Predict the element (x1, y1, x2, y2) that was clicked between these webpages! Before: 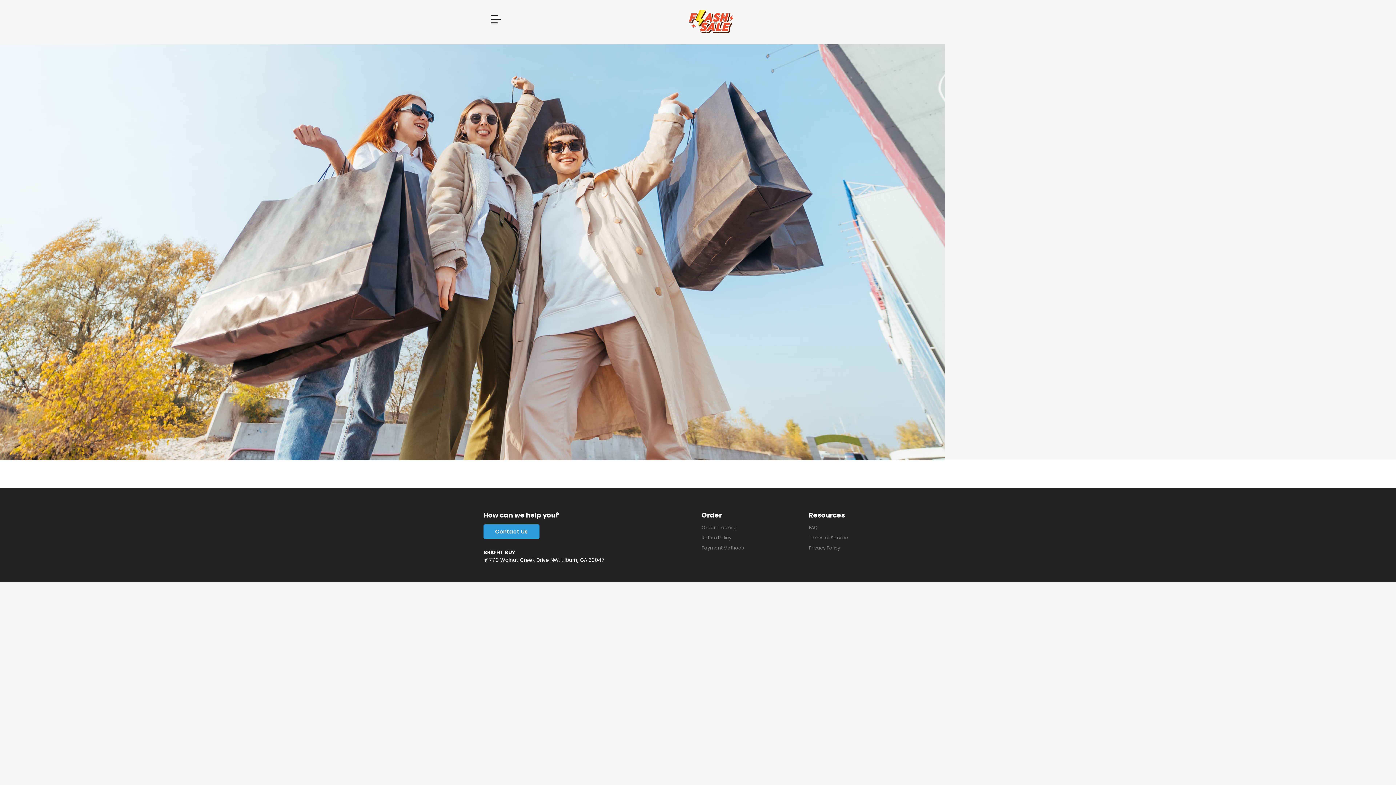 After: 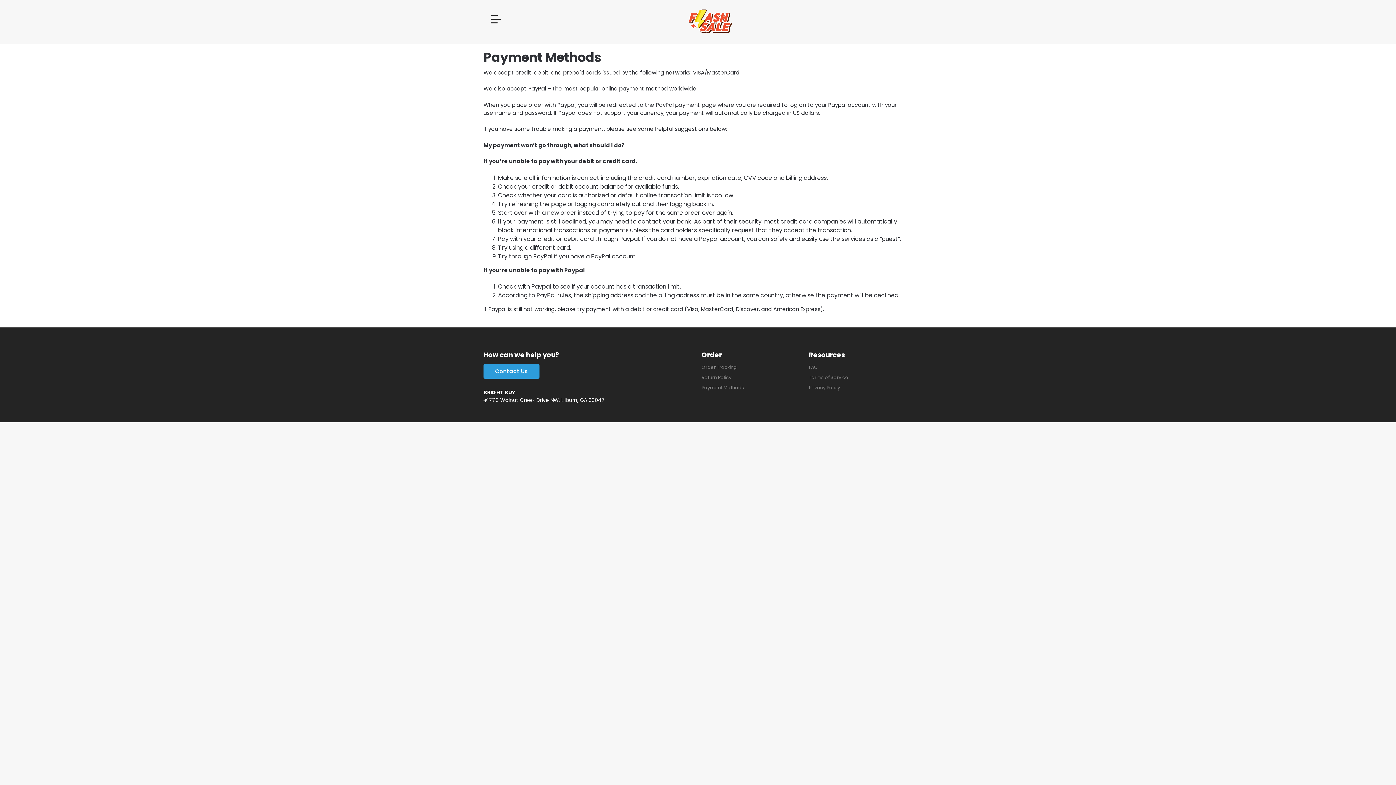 Action: label: Payment Methods bbox: (701, 545, 744, 551)